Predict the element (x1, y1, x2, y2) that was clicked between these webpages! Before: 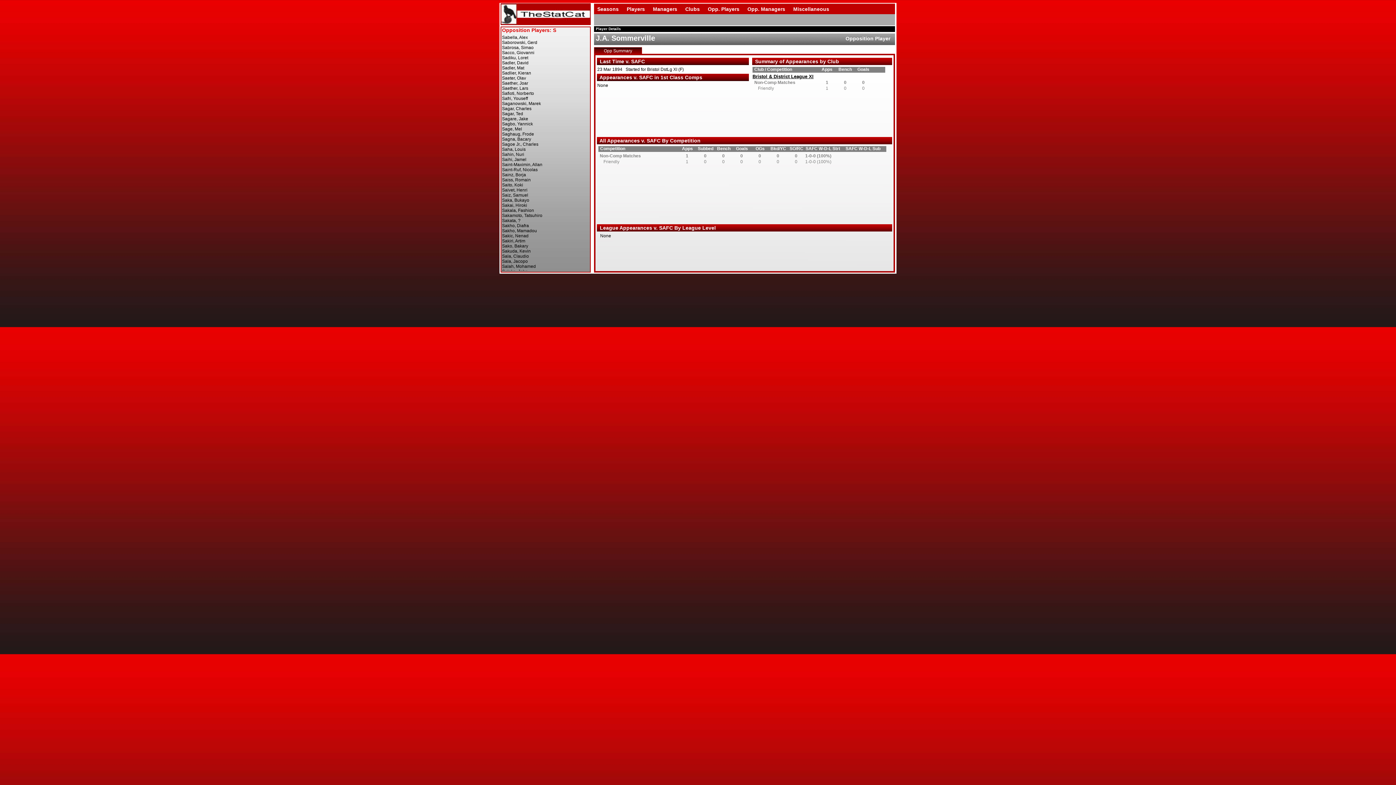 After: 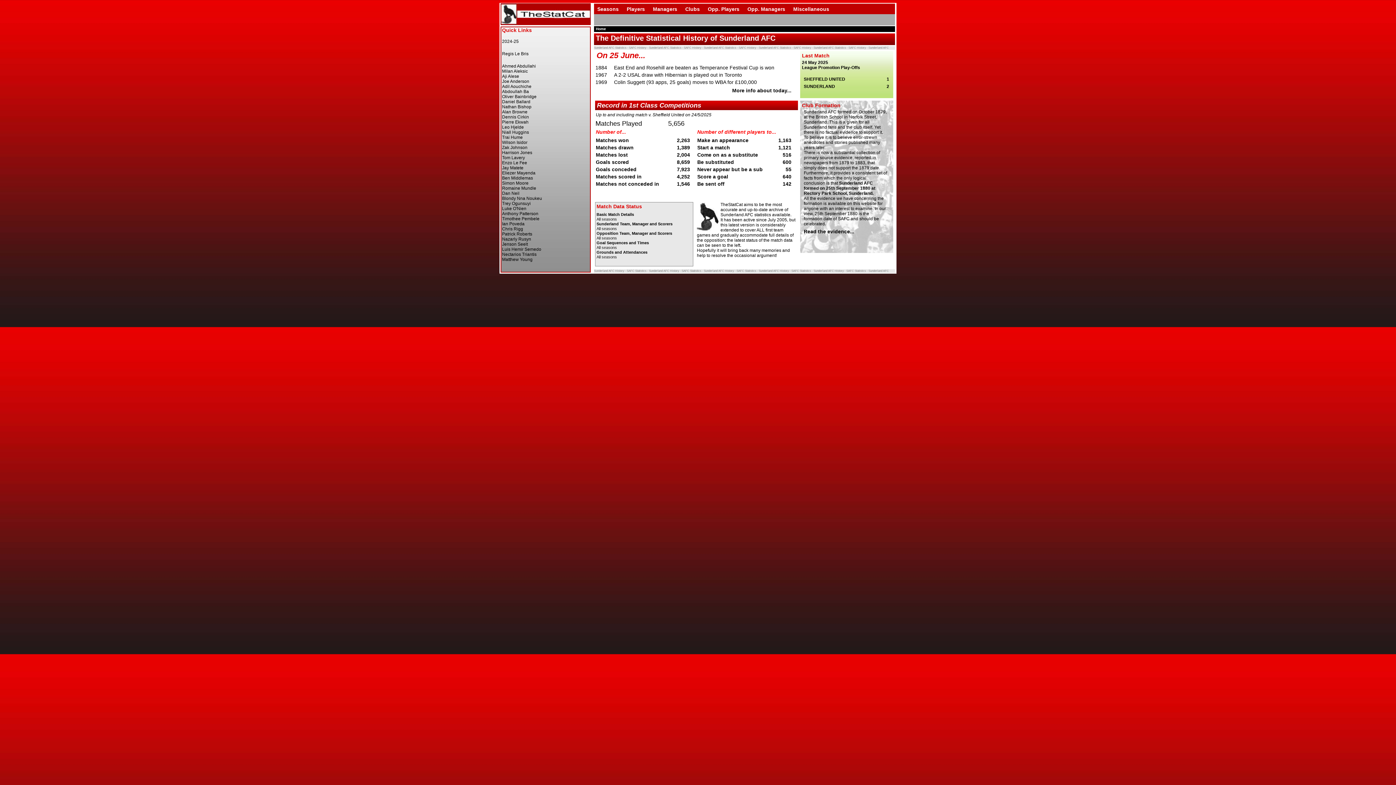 Action: bbox: (500, 3, 591, 25)